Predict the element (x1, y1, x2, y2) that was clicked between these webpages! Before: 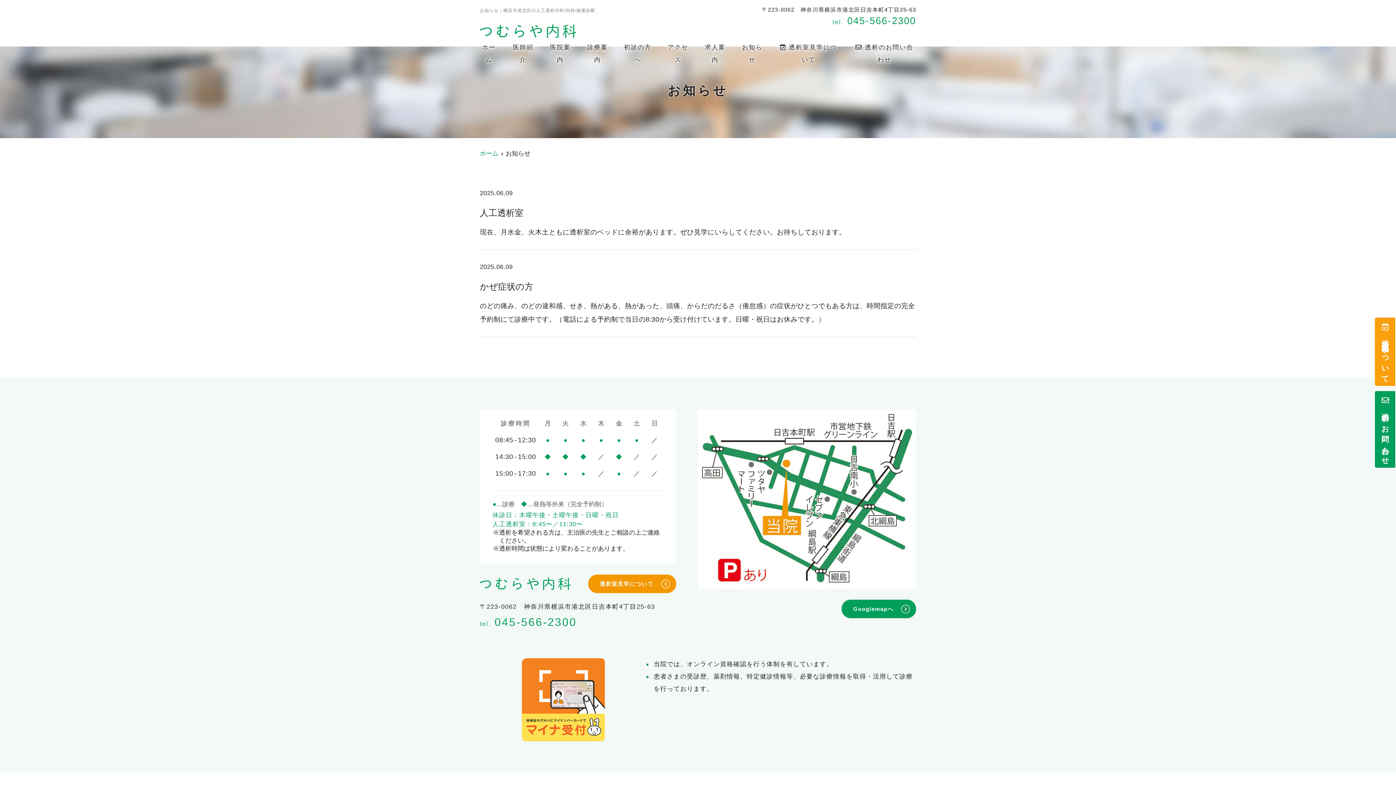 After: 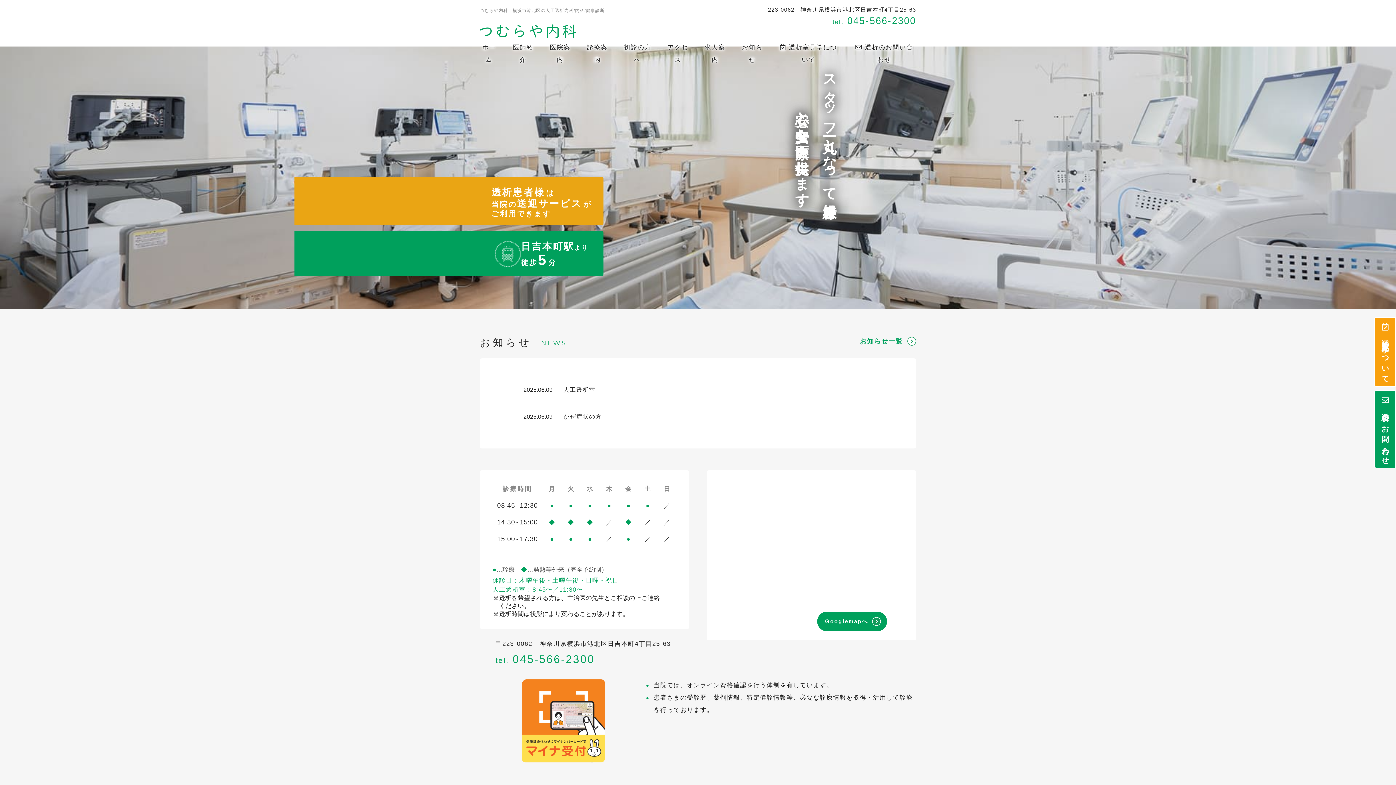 Action: bbox: (480, 24, 576, 38)